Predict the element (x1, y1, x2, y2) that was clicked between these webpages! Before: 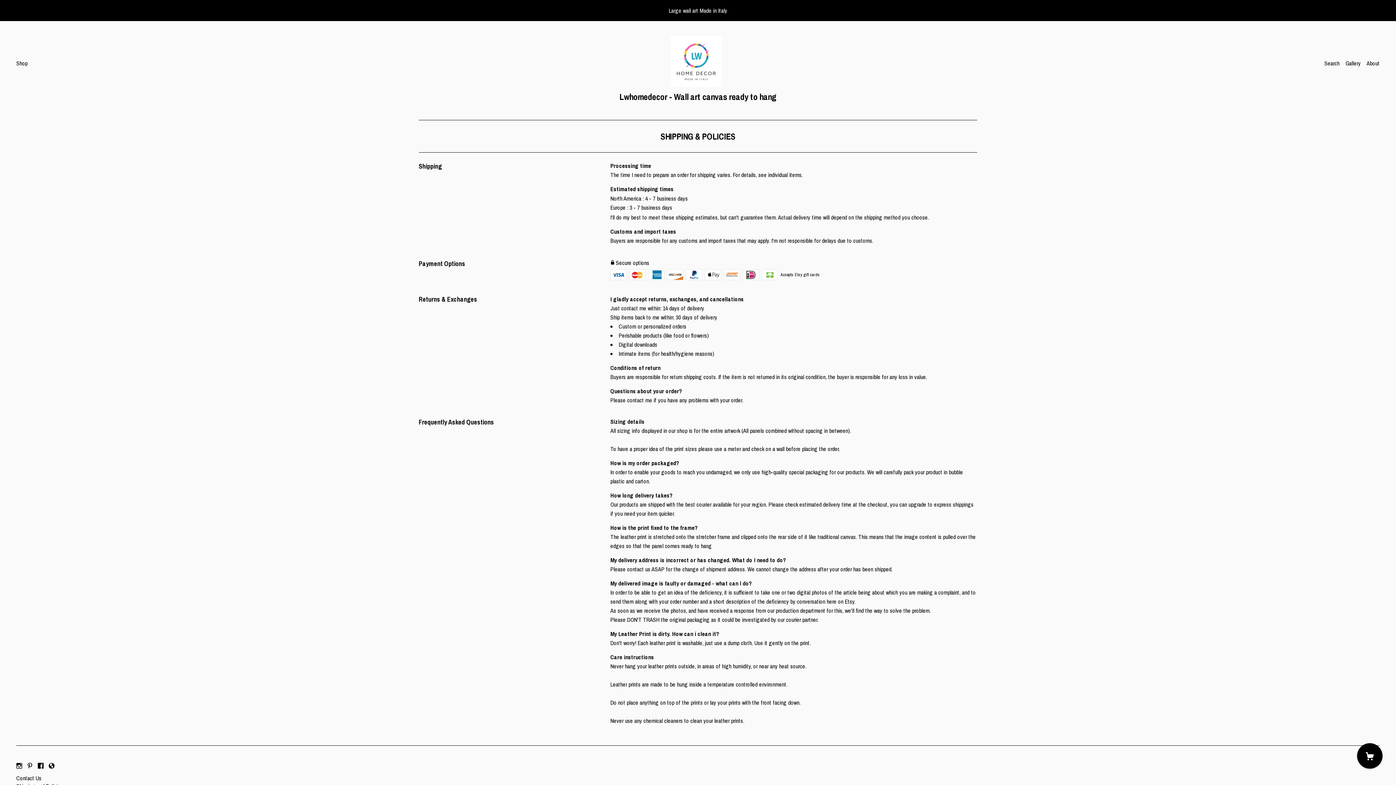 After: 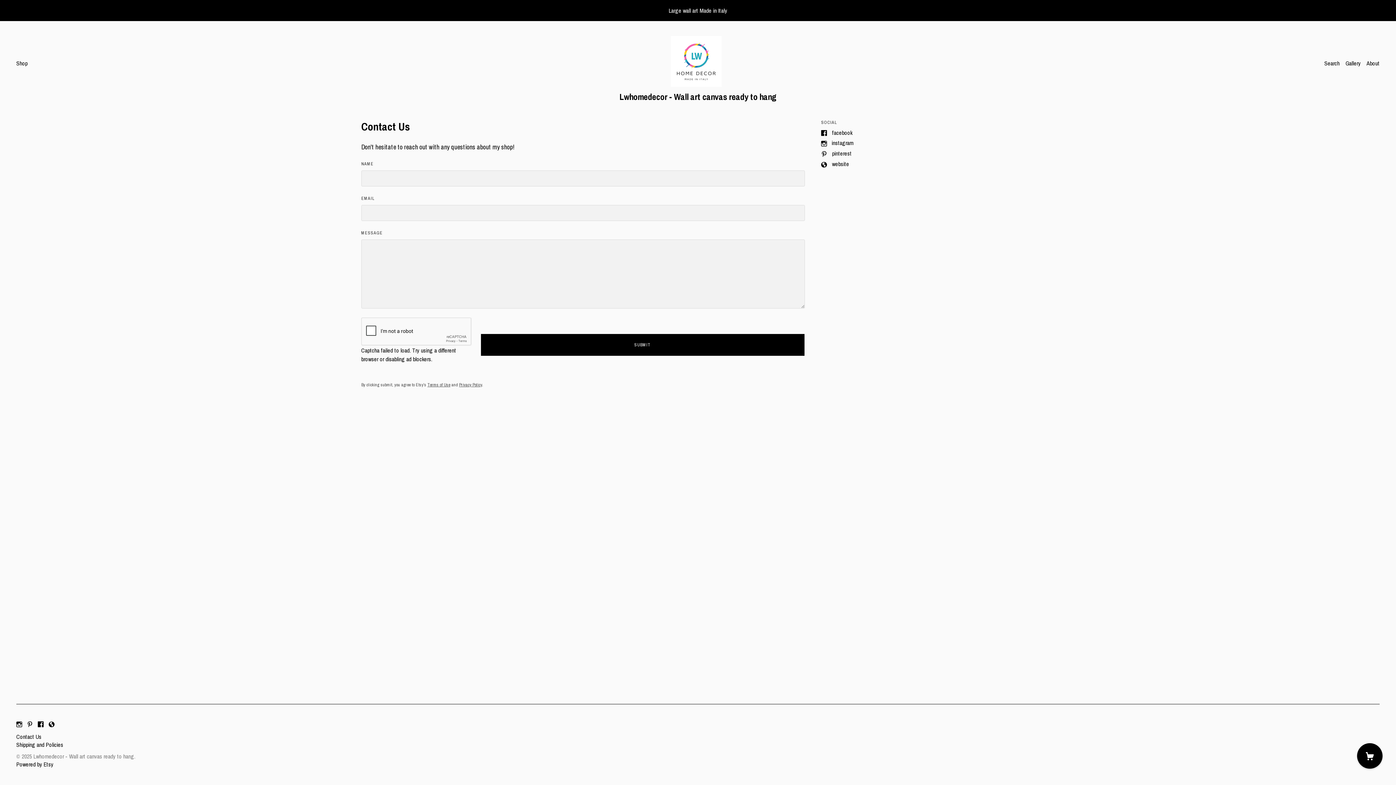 Action: bbox: (16, 774, 41, 782) label: Contact Us